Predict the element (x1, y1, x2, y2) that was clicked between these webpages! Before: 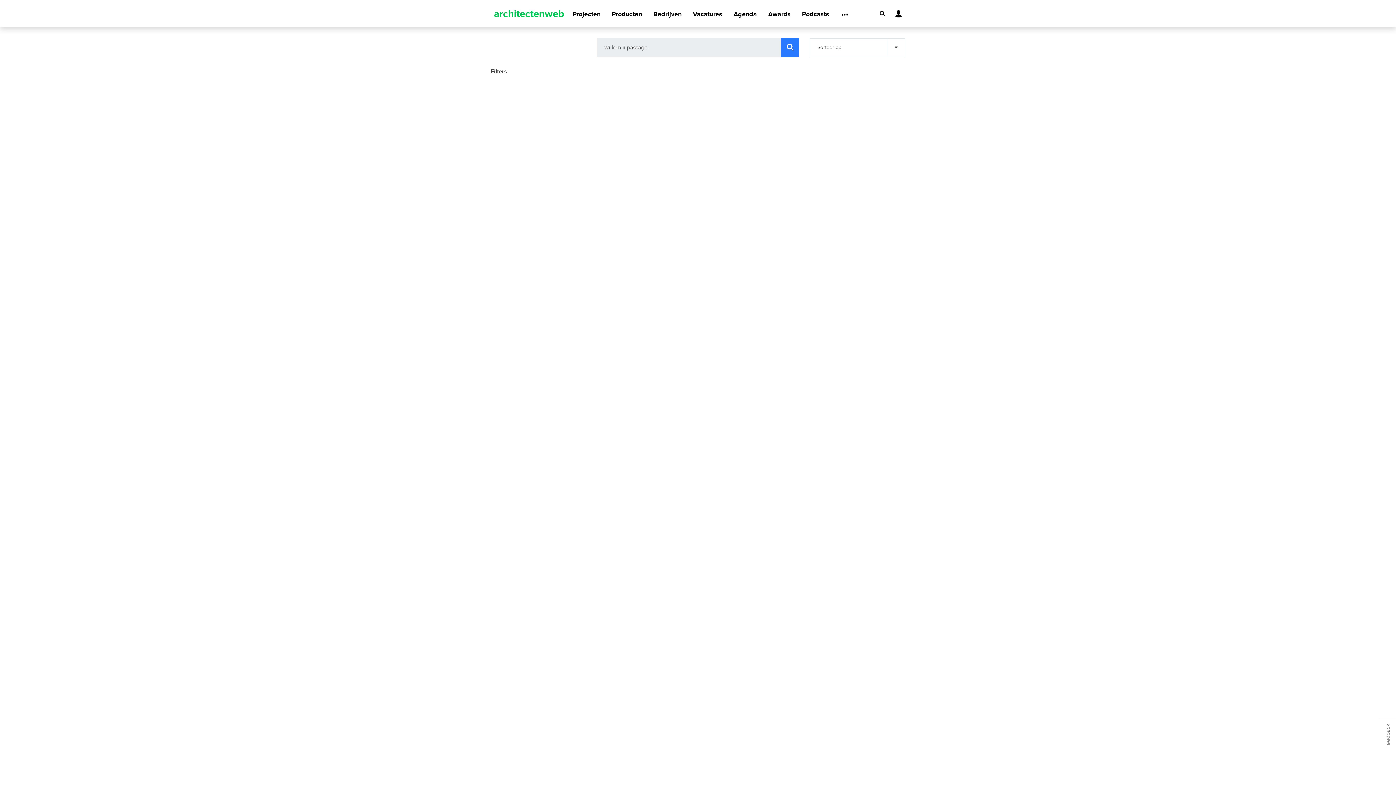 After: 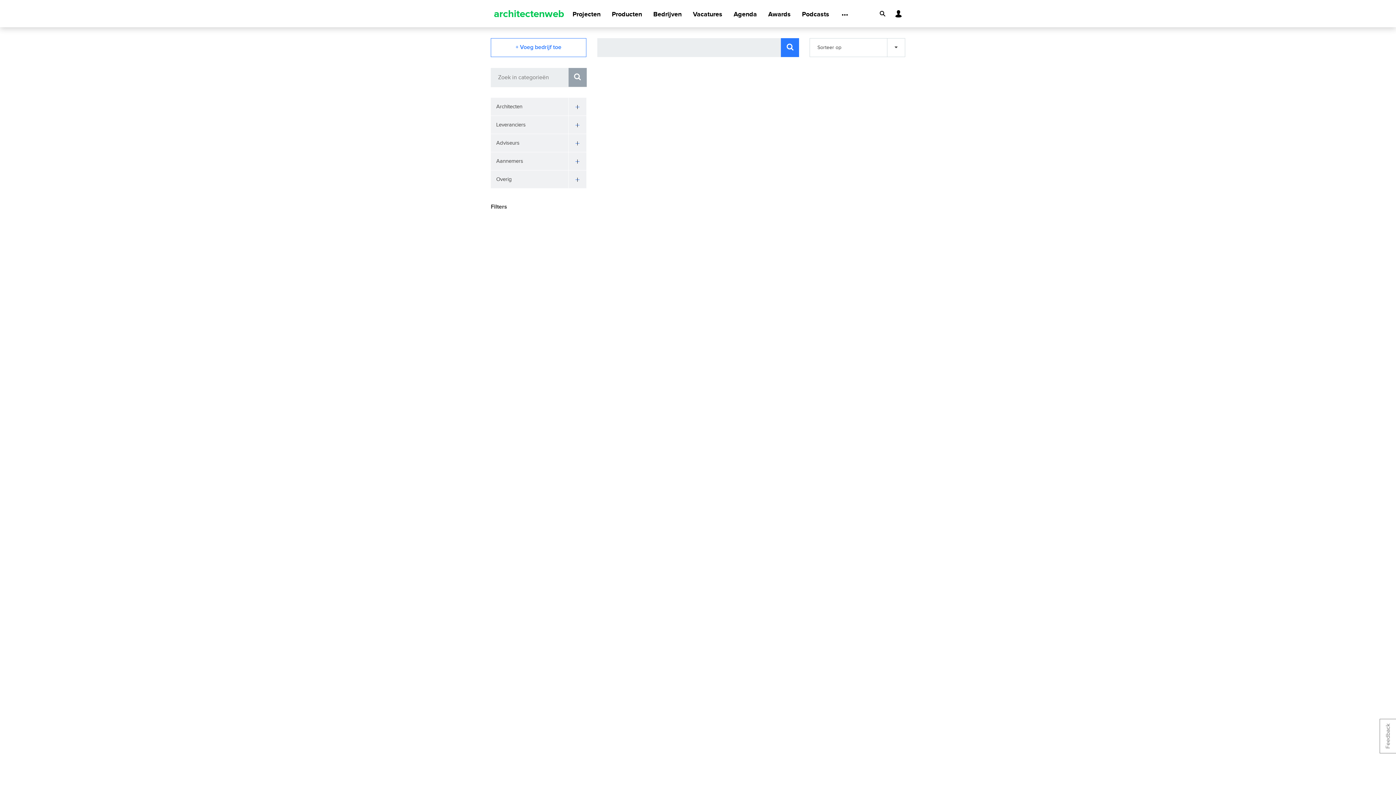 Action: label: Bedrijven bbox: (653, 1, 681, 27)